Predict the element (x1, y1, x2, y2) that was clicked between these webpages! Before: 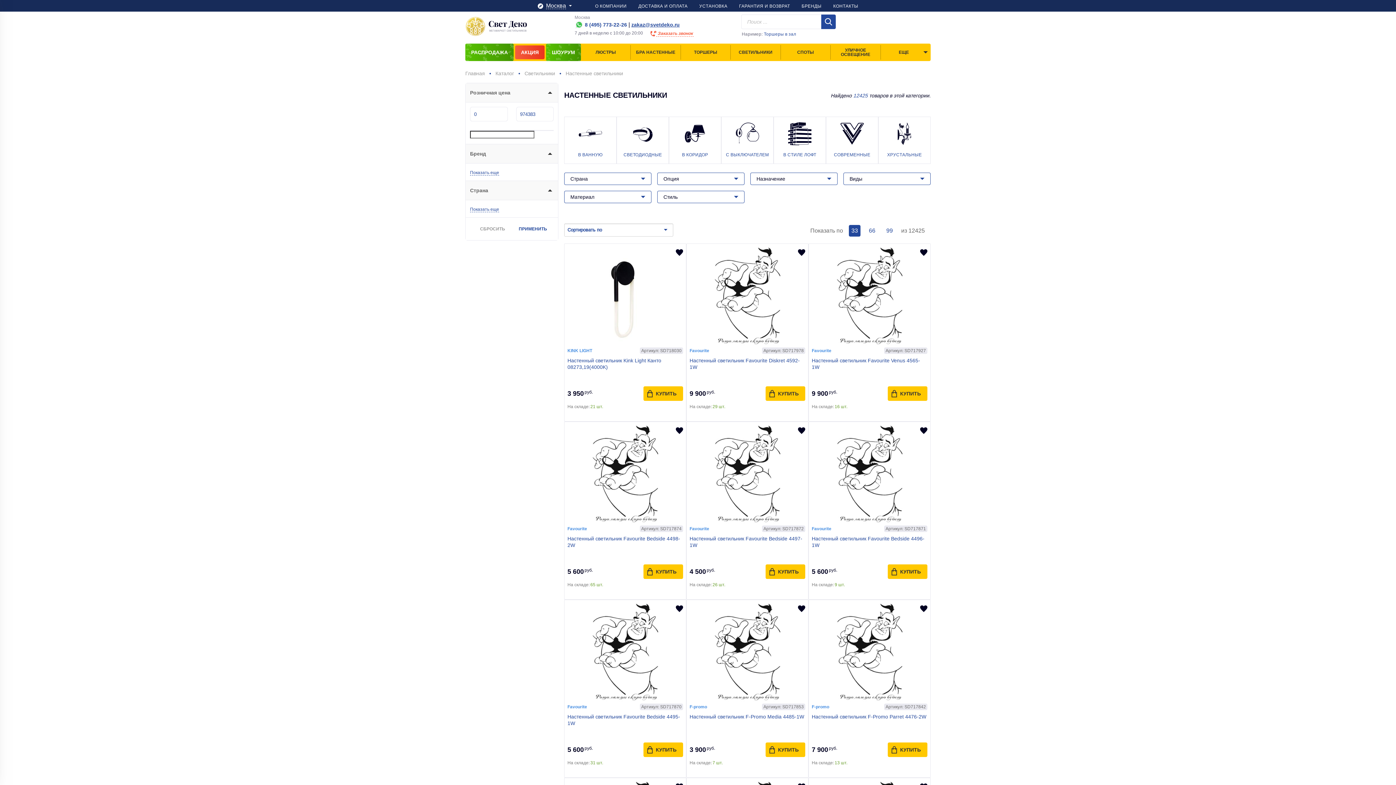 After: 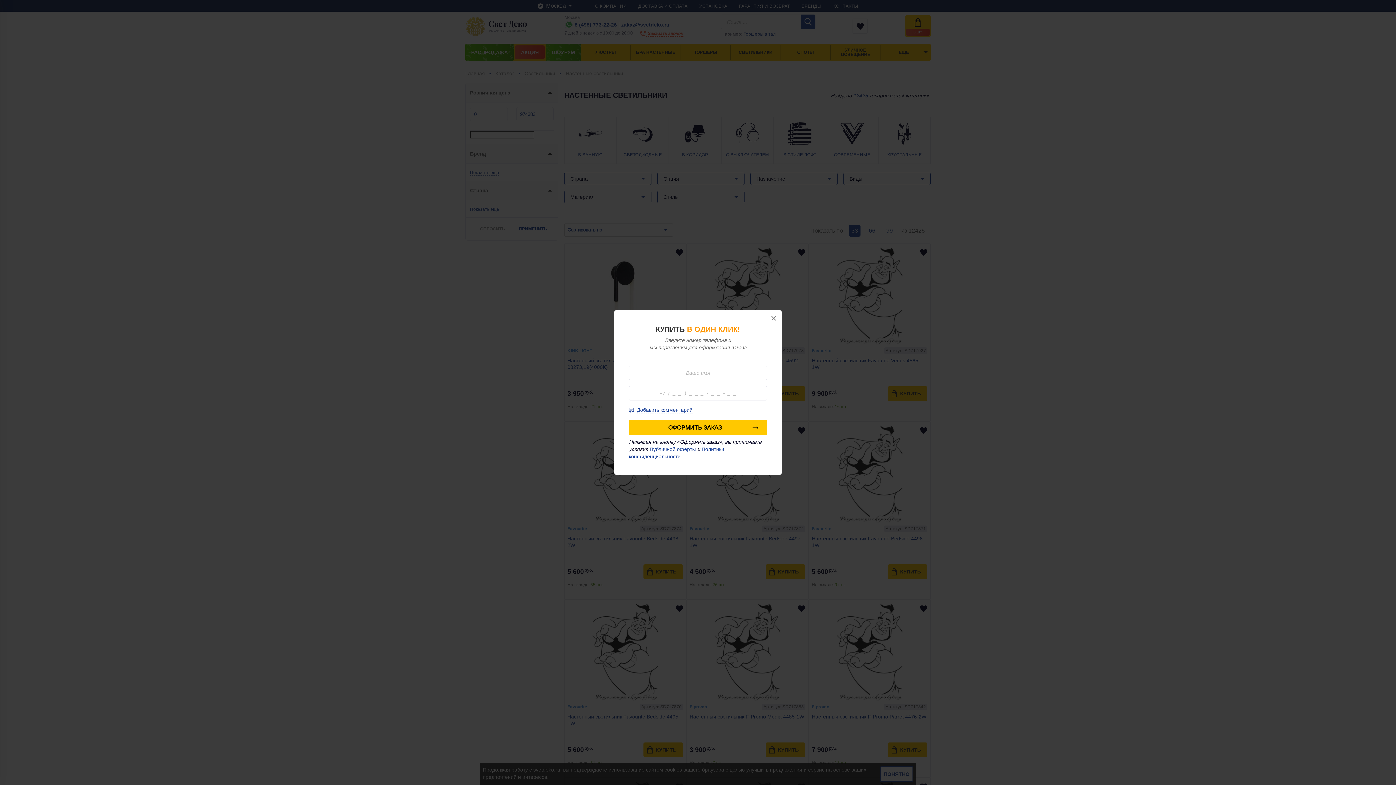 Action: label: БЫСТРЫЙ ПРОСМОТР
ЗАКАЗАТЬ В 1 КЛИК bbox: (567, 246, 683, 347)